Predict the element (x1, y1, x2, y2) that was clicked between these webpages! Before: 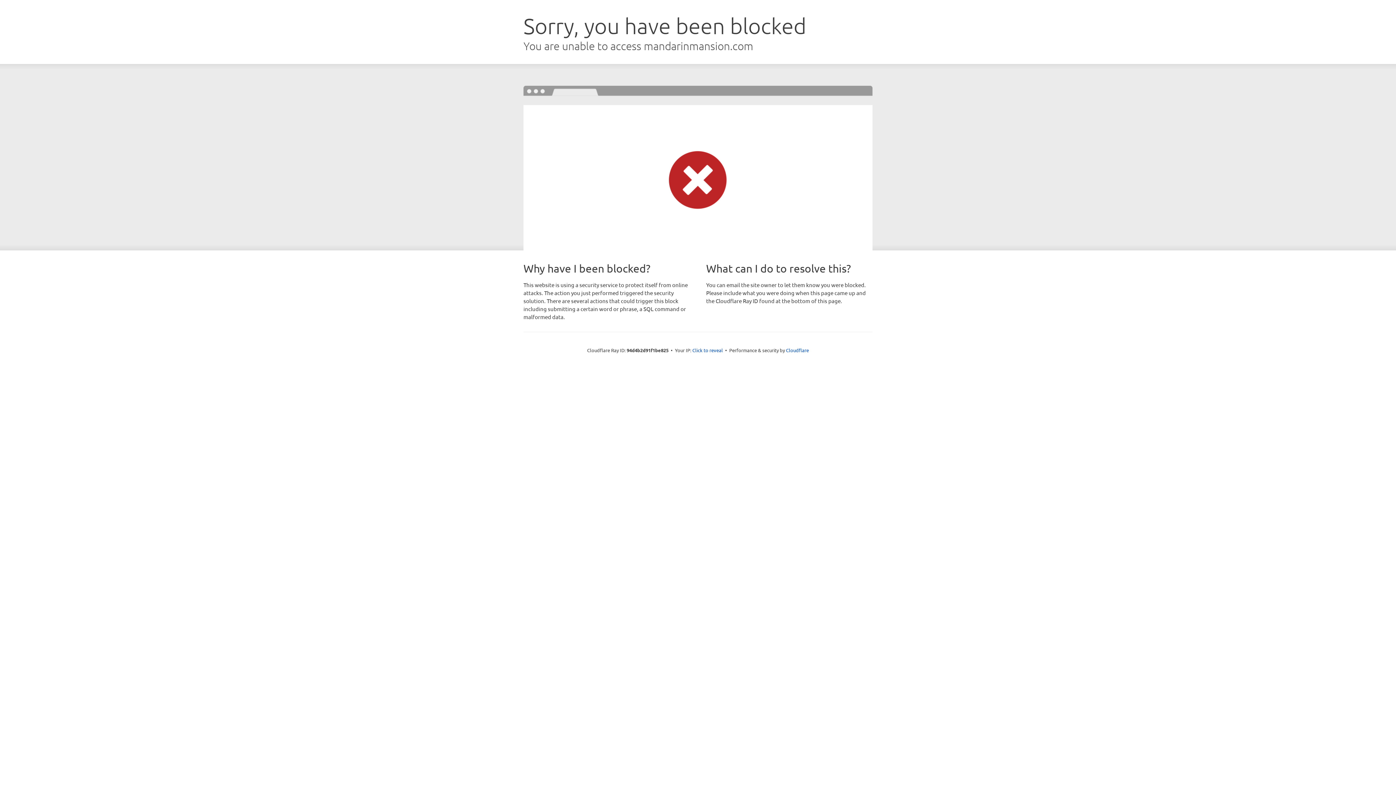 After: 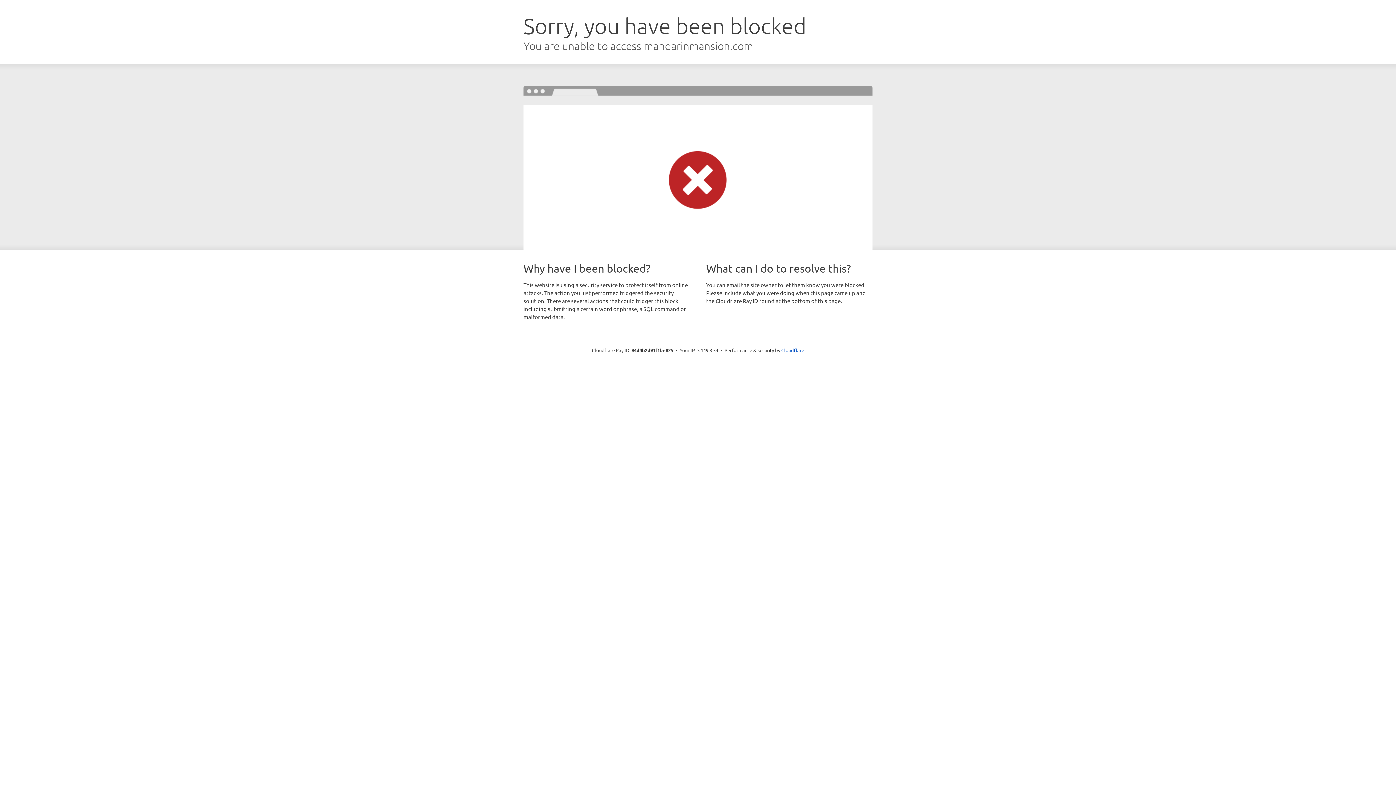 Action: bbox: (692, 346, 723, 353) label: Click to reveal